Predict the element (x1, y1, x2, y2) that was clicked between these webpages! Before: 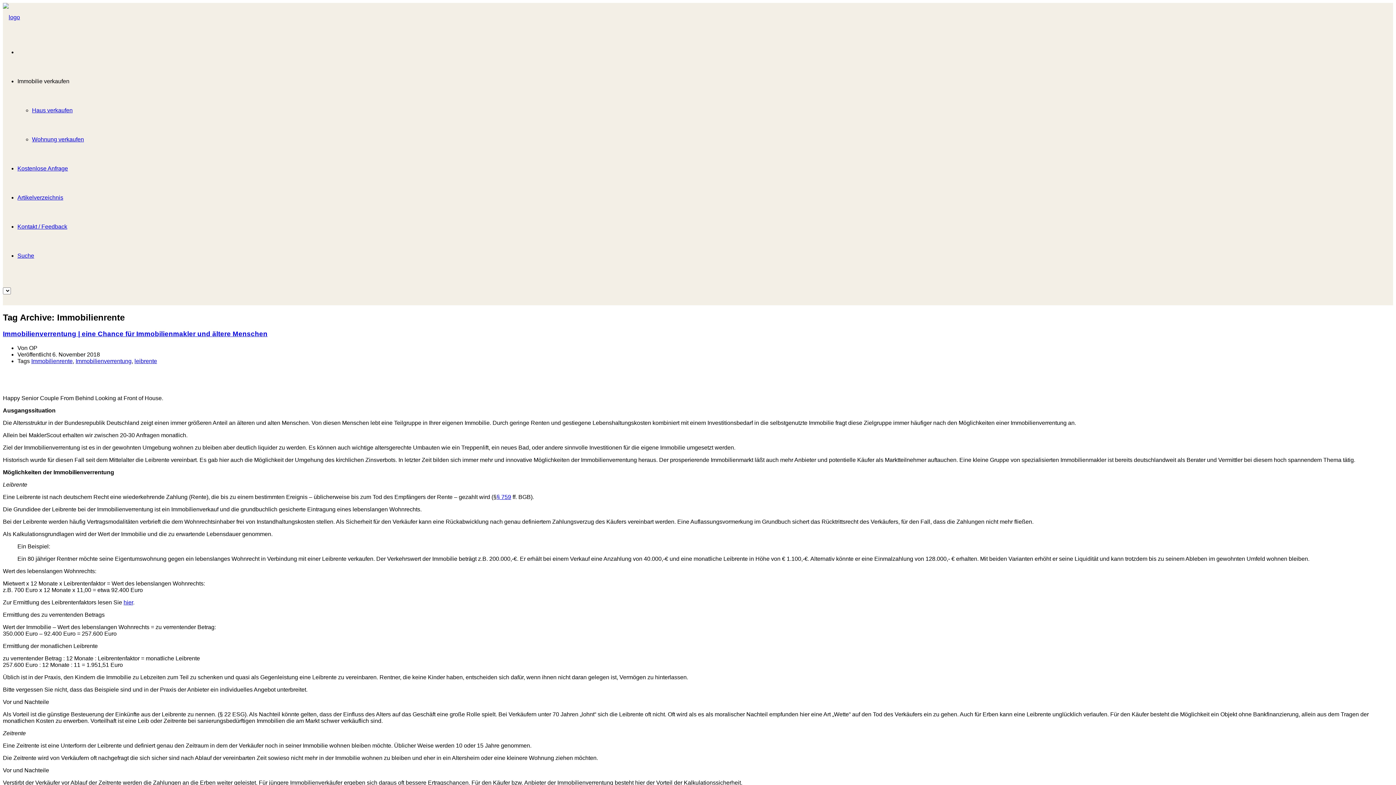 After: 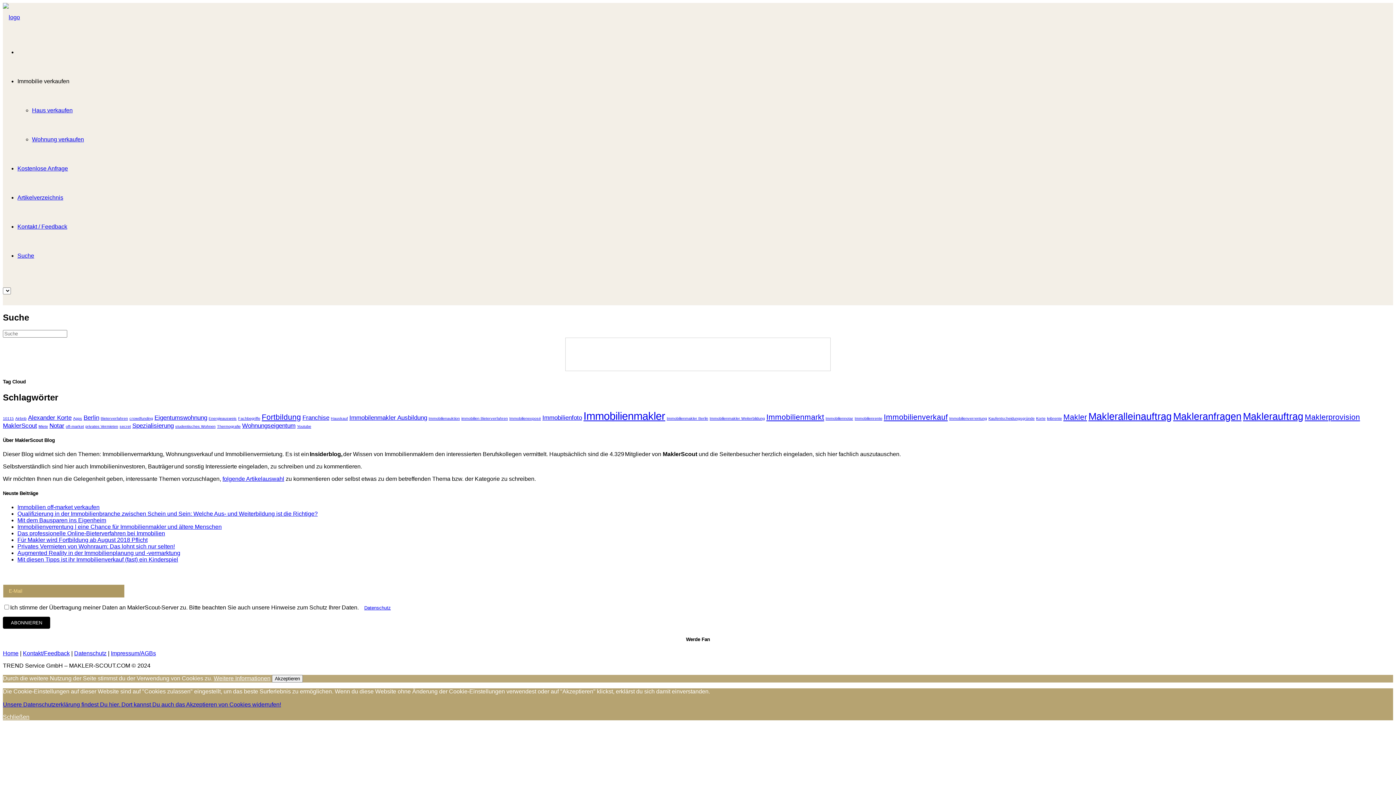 Action: bbox: (17, 252, 34, 258) label: Suche